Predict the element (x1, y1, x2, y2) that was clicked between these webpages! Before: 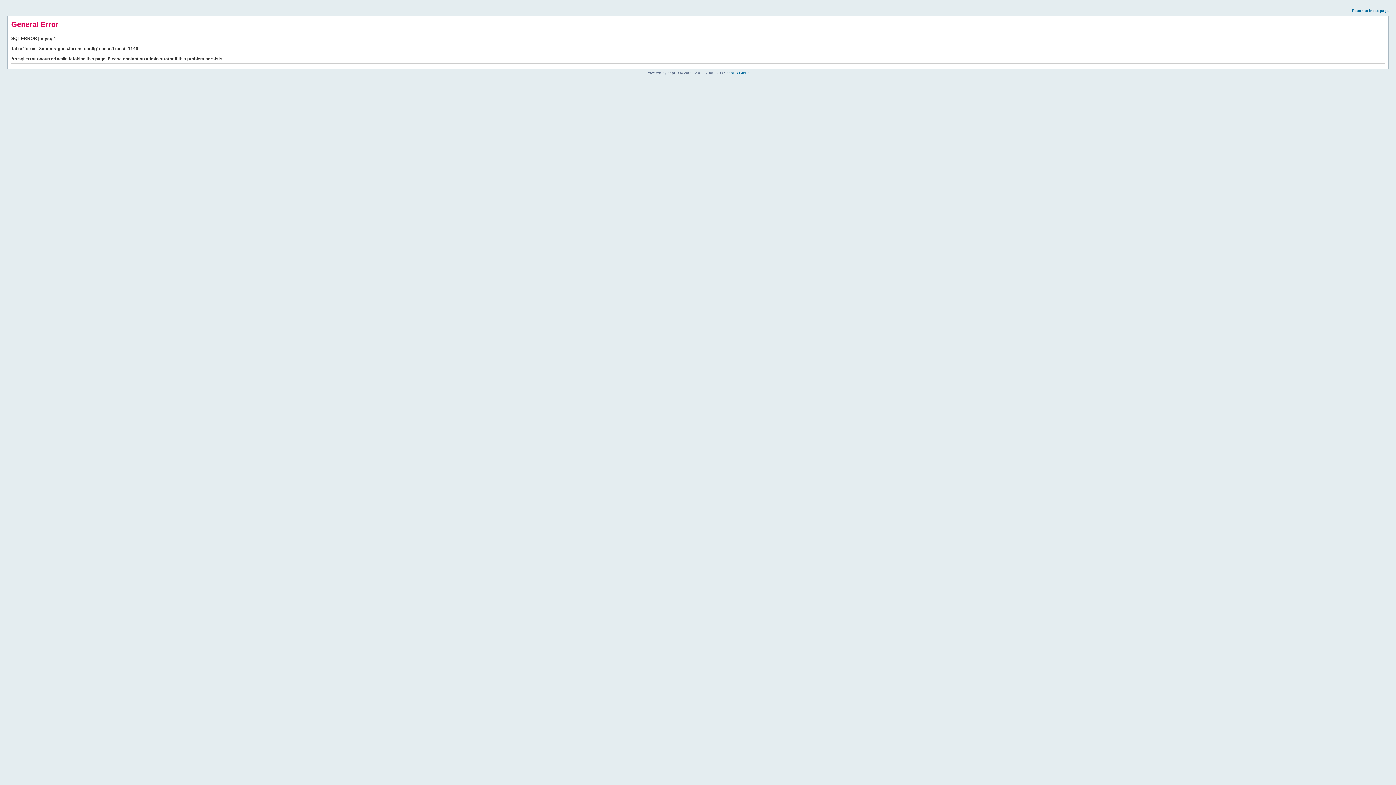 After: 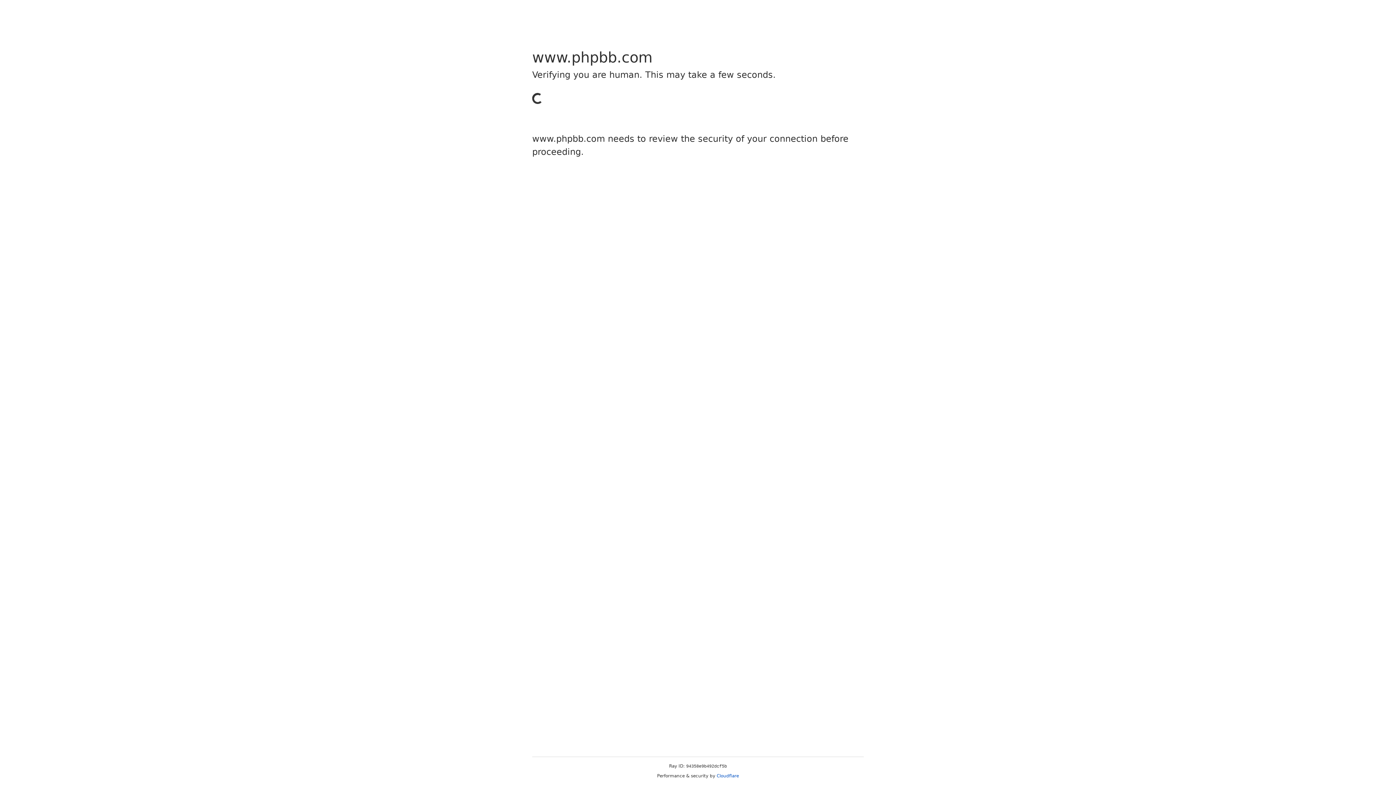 Action: label: phpBB Group bbox: (726, 70, 749, 74)